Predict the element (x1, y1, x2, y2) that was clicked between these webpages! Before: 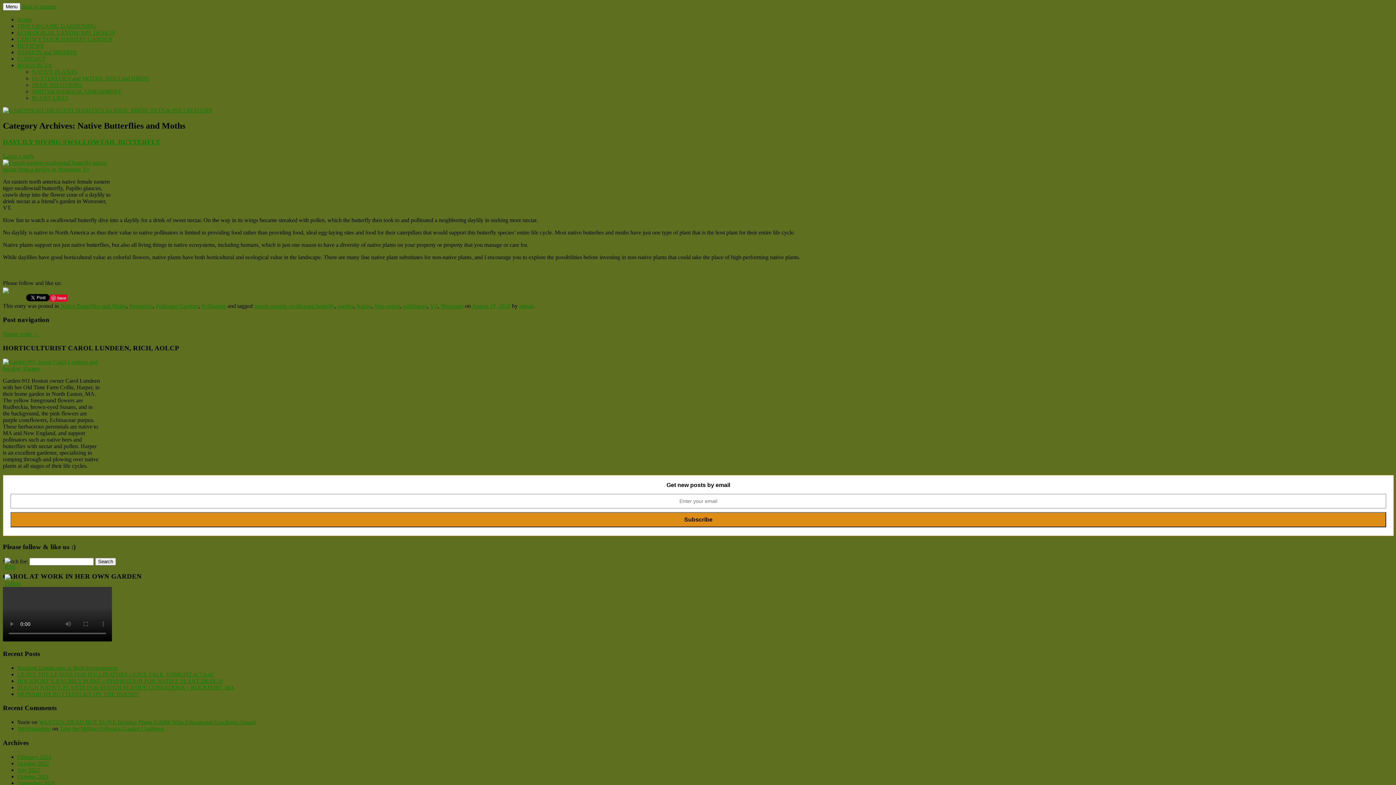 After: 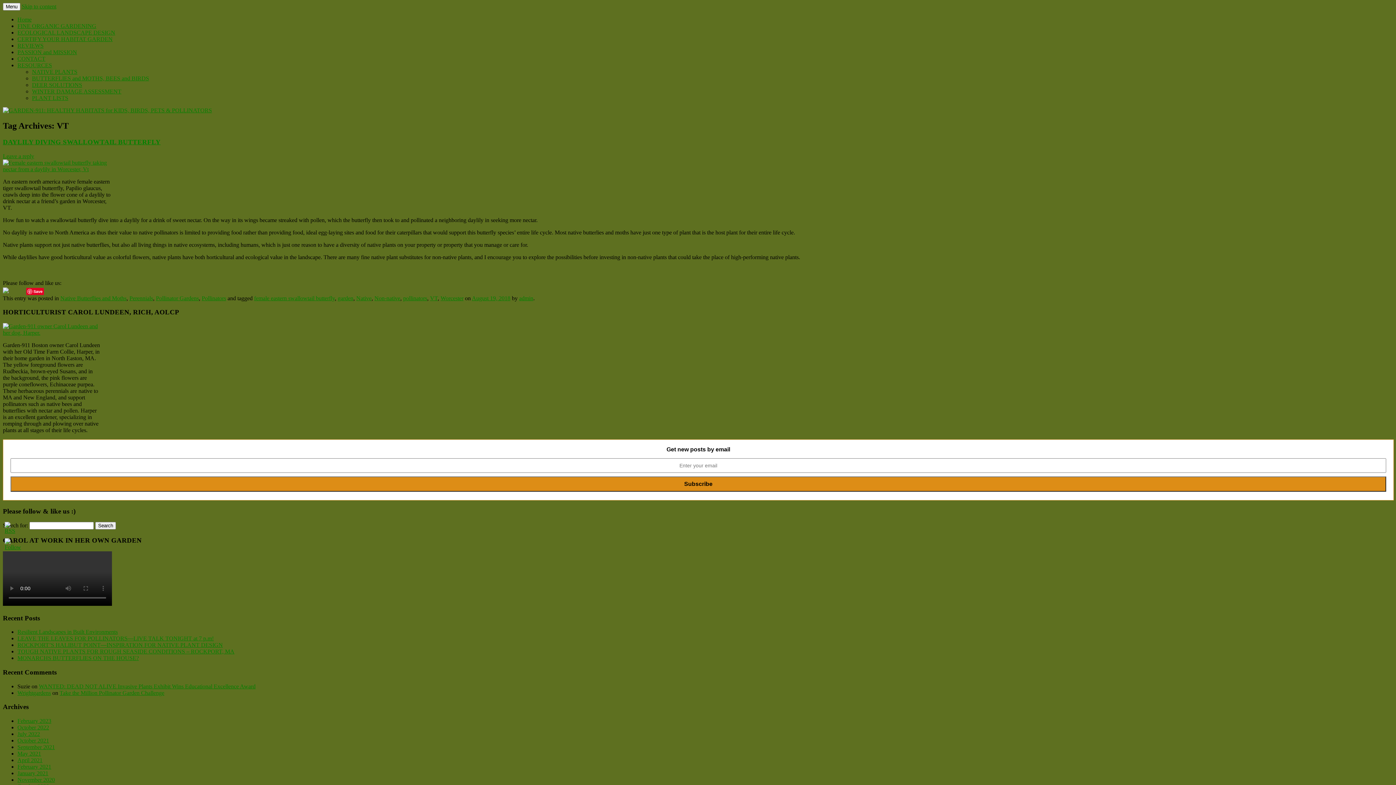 Action: label: VT bbox: (430, 302, 437, 308)